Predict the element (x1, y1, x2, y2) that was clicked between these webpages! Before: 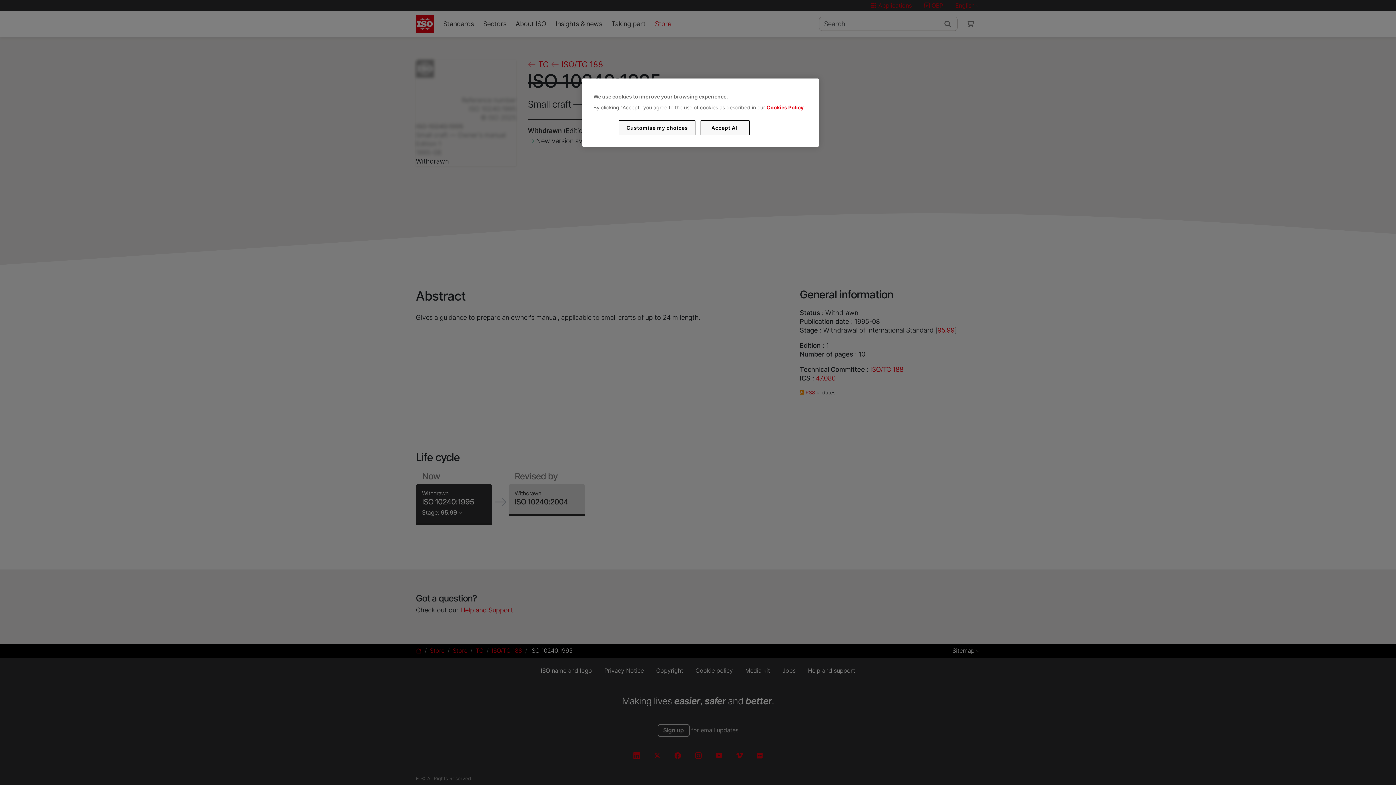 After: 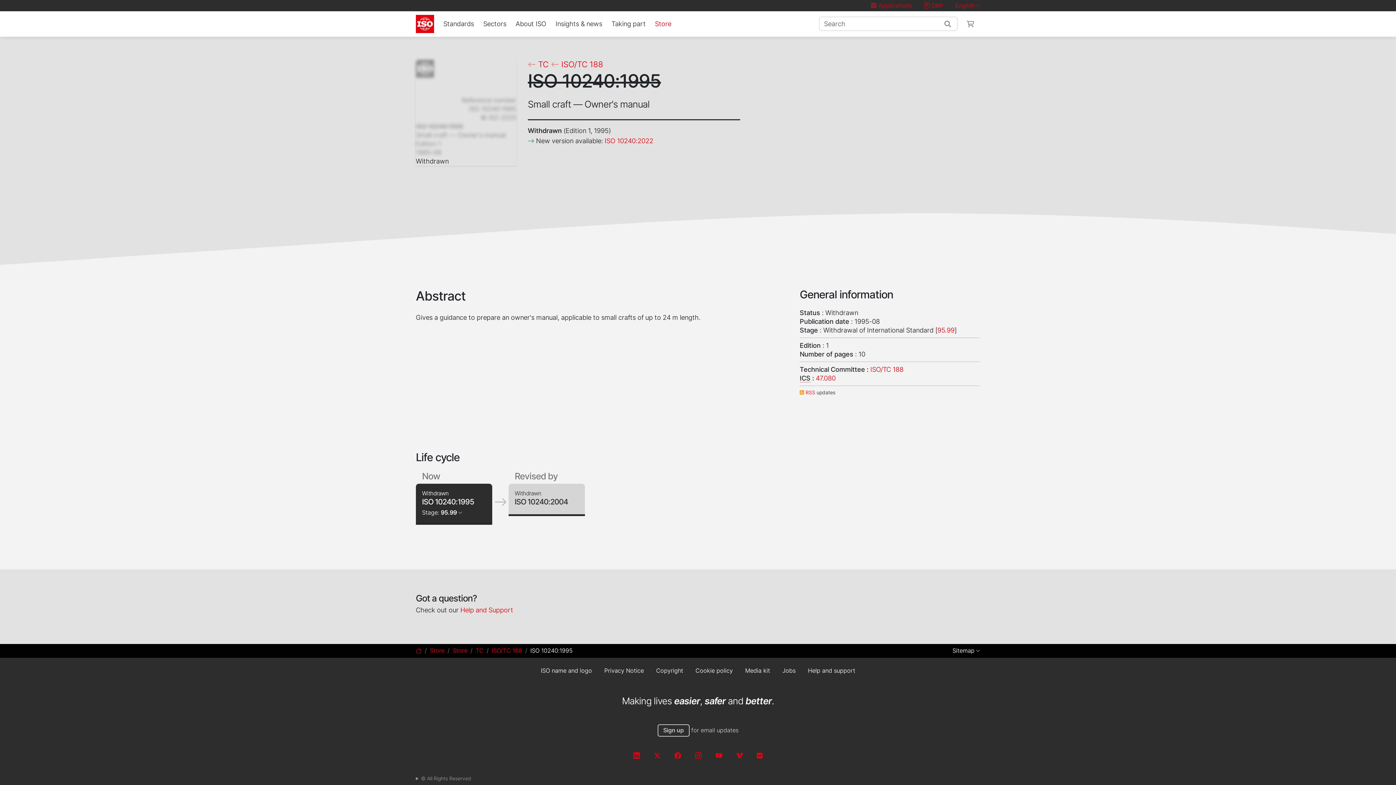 Action: label: Accept All bbox: (700, 120, 749, 135)